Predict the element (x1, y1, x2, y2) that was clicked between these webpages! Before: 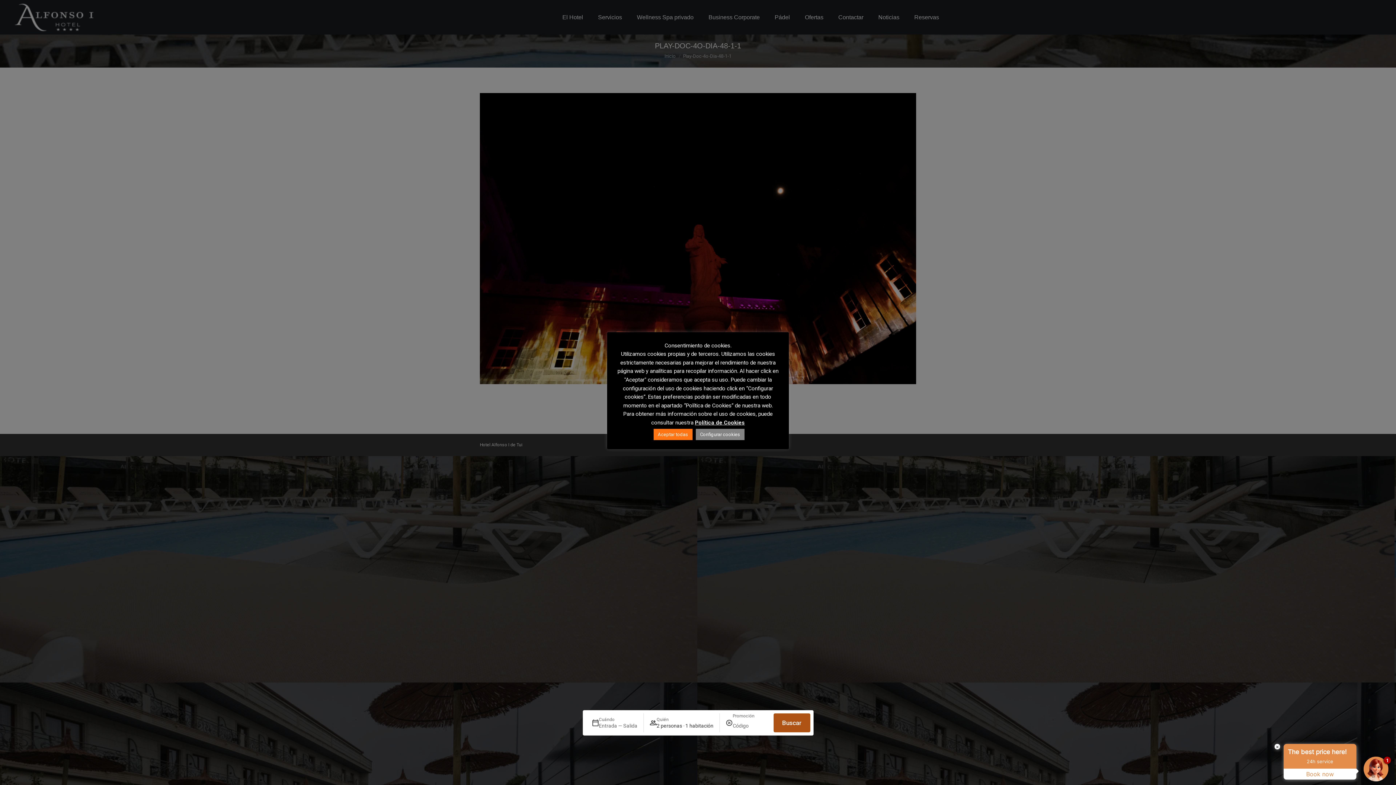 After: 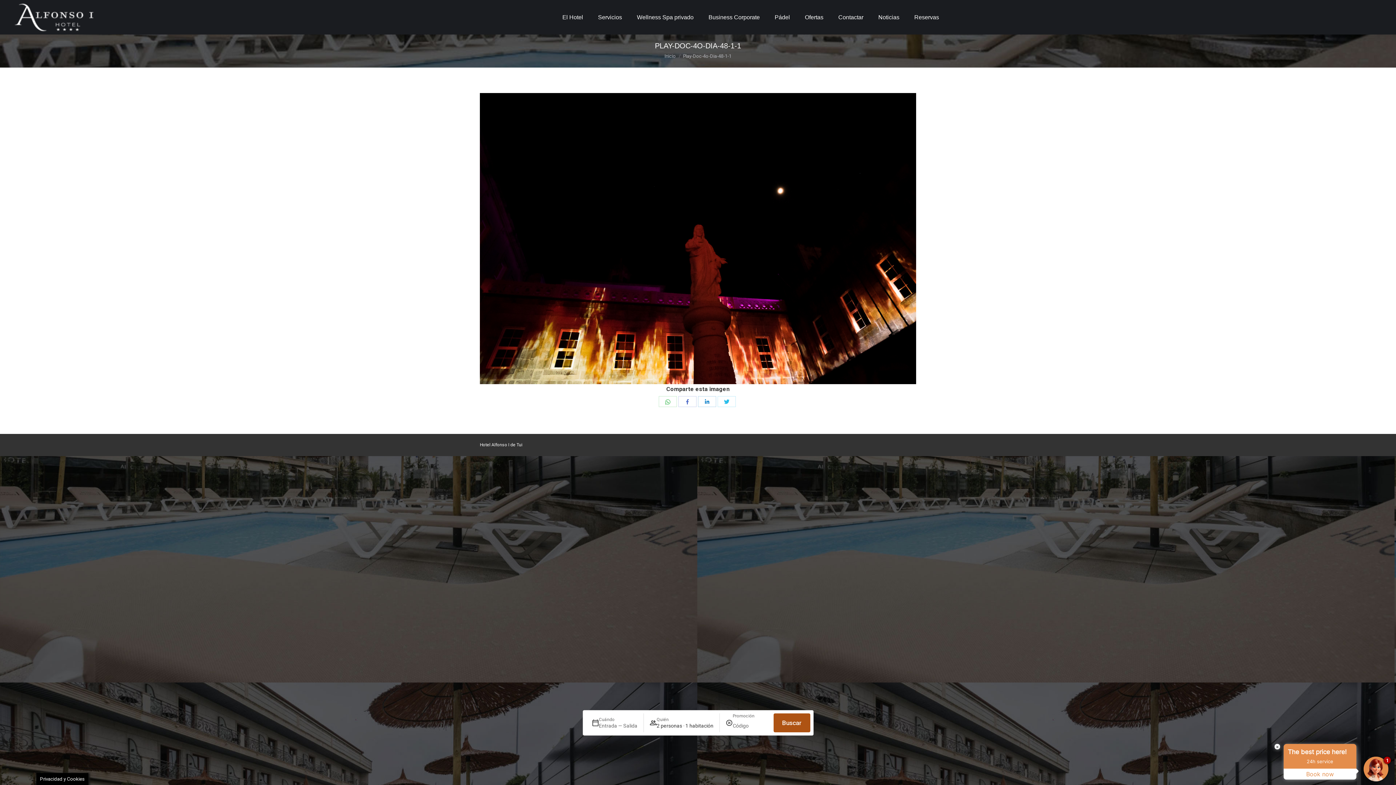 Action: bbox: (653, 428, 692, 440) label: Aceptar todas